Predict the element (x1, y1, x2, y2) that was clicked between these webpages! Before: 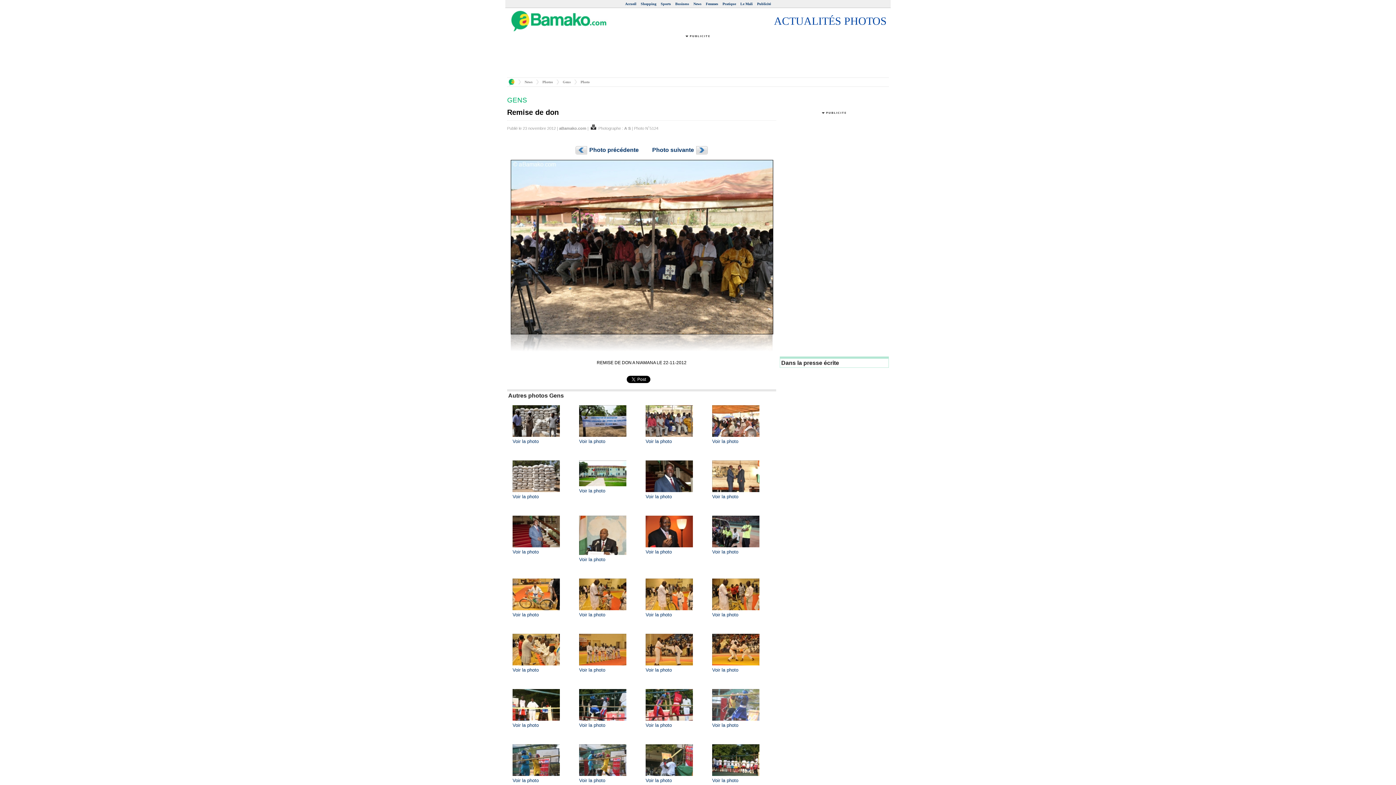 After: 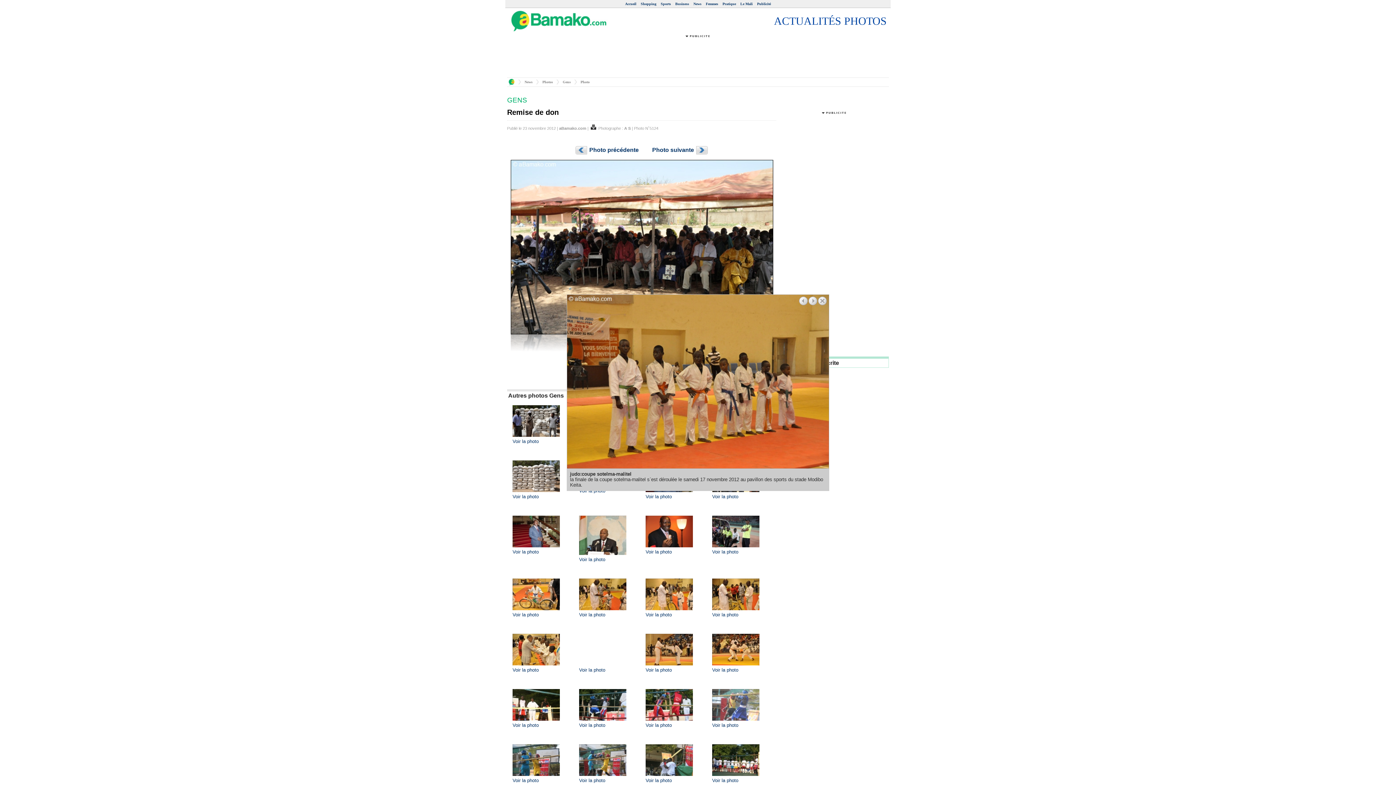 Action: bbox: (579, 662, 626, 668)